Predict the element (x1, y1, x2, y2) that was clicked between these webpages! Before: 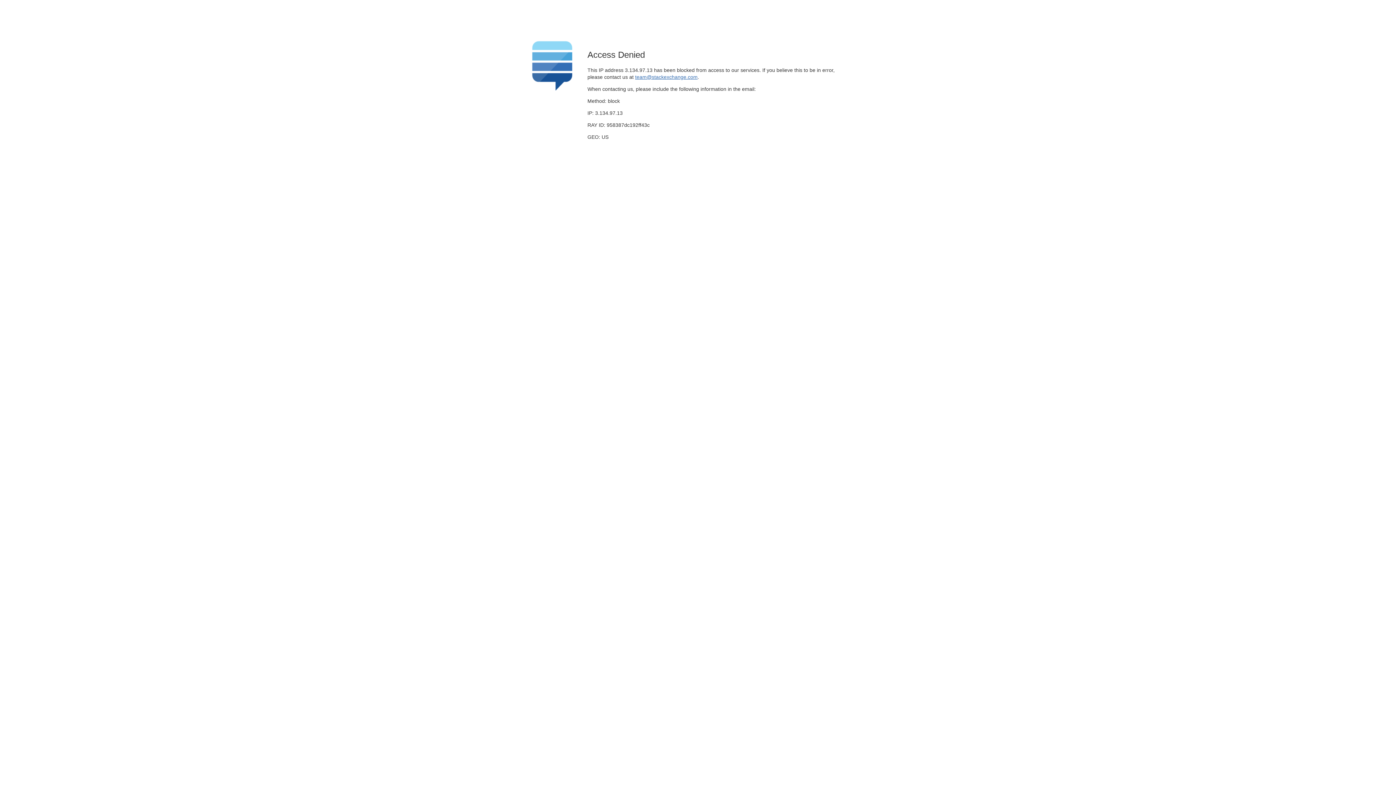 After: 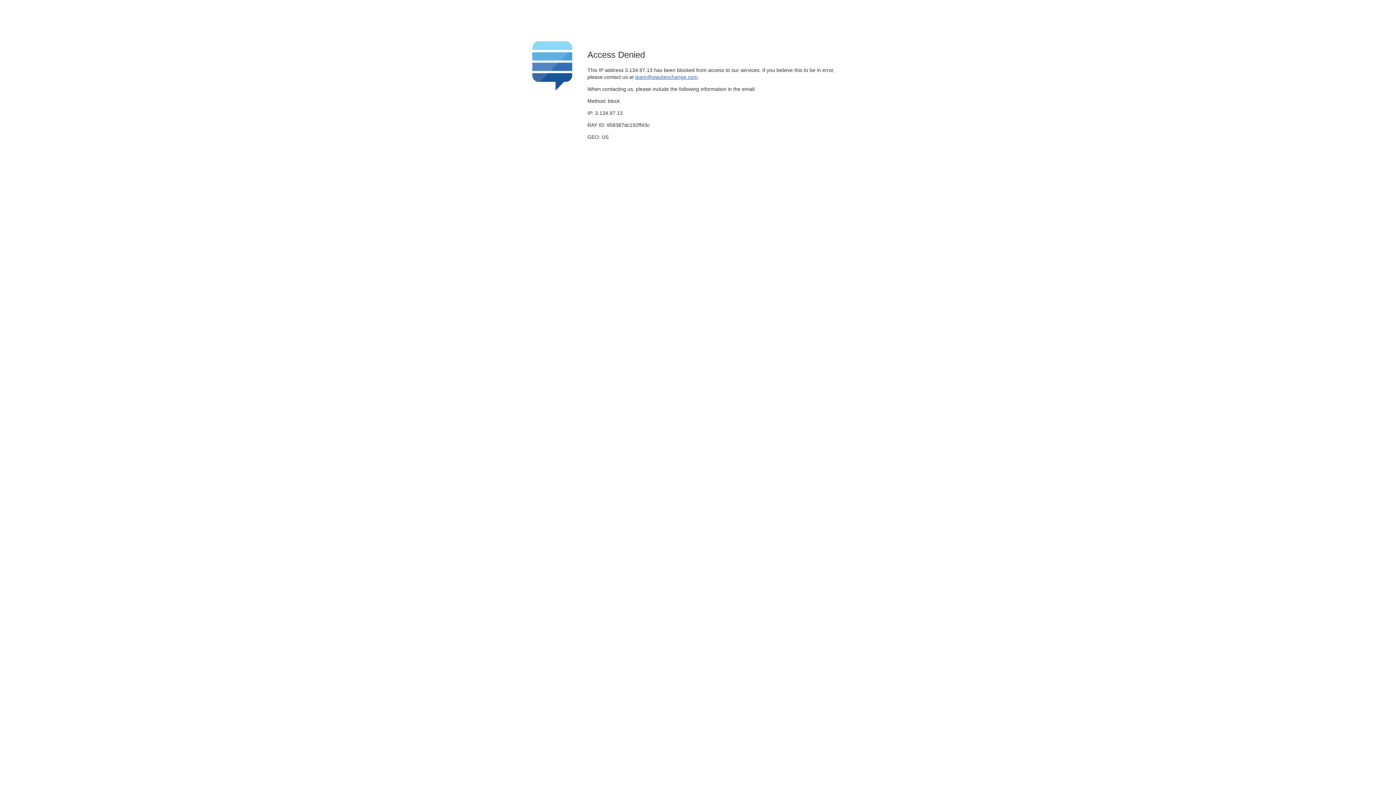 Action: label: team@stackexchange.com bbox: (635, 74, 697, 79)